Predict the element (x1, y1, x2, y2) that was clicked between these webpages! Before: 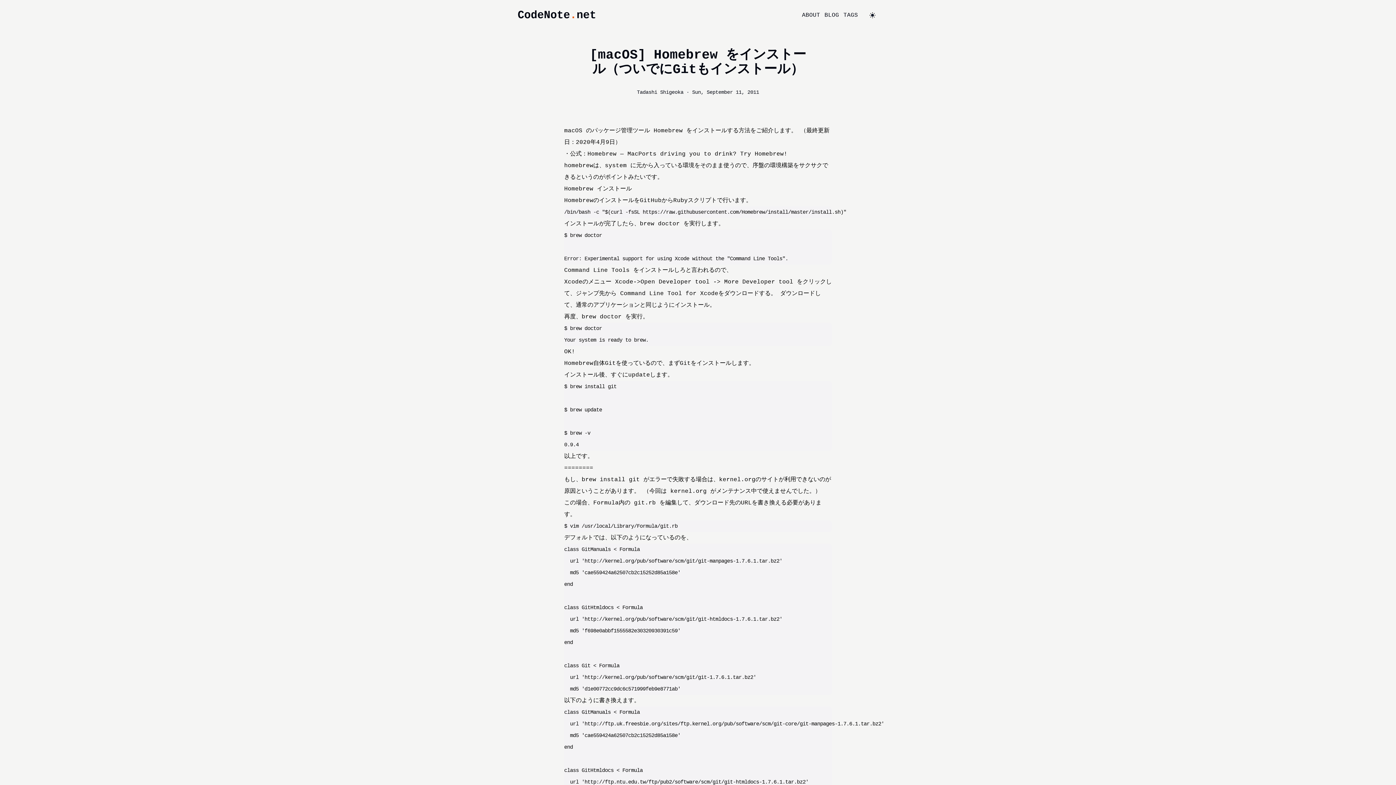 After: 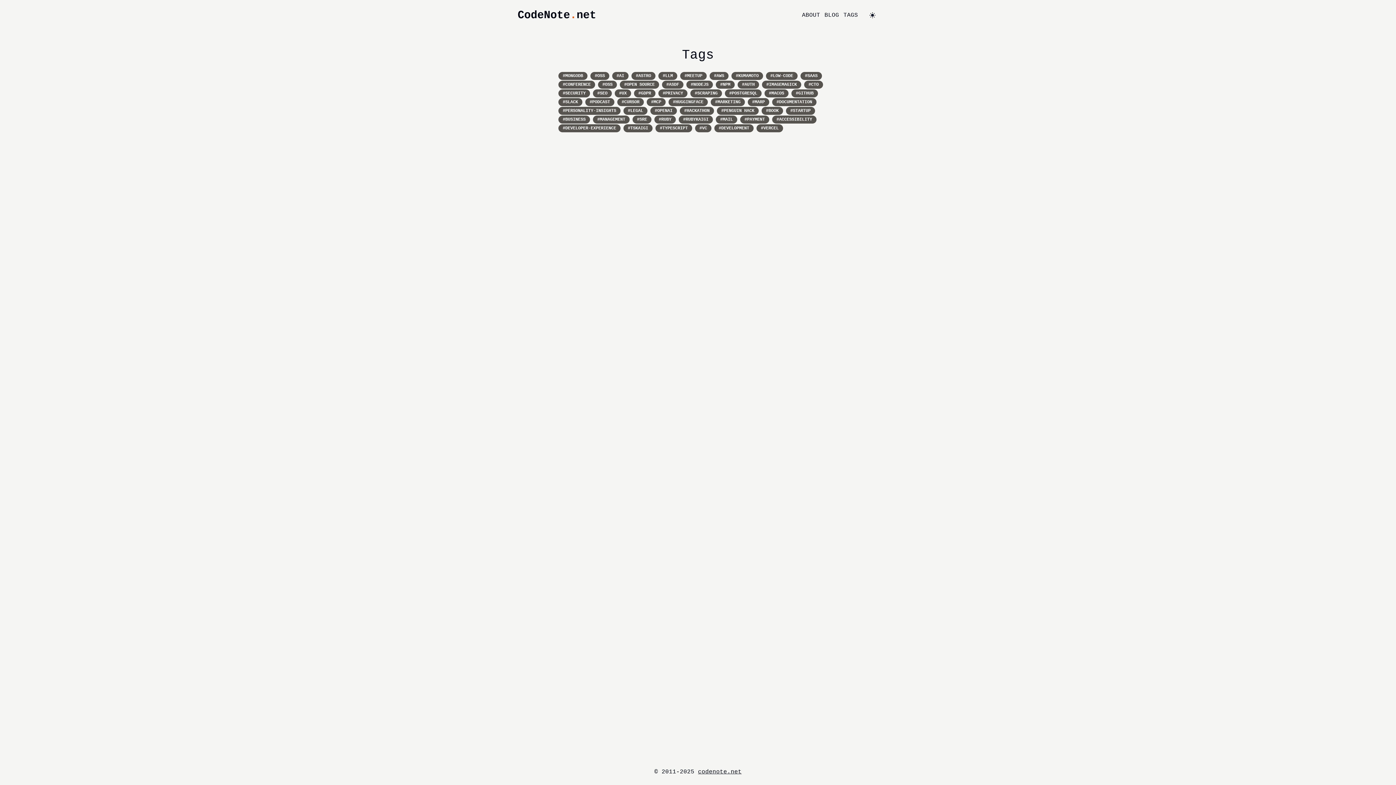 Action: label: TAGS bbox: (843, 12, 858, 18)